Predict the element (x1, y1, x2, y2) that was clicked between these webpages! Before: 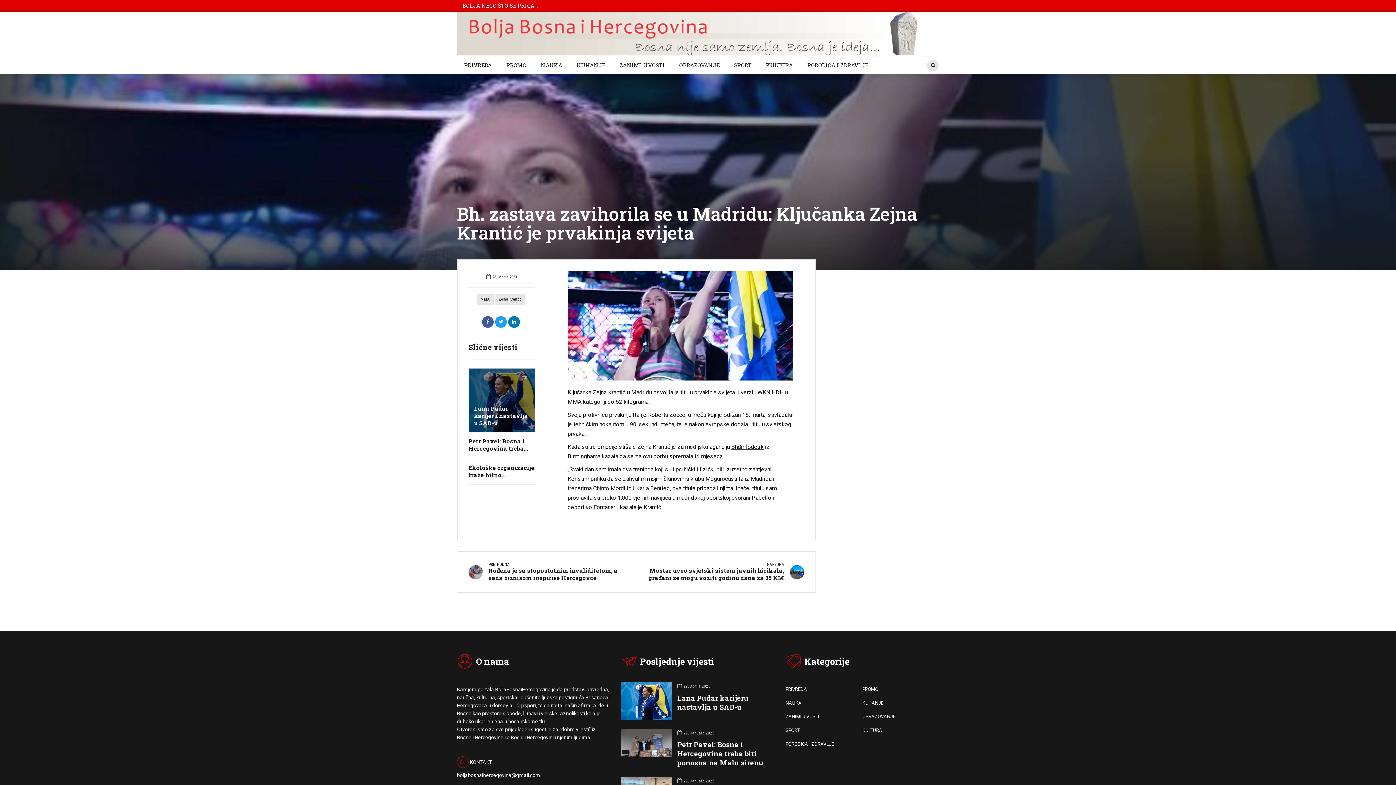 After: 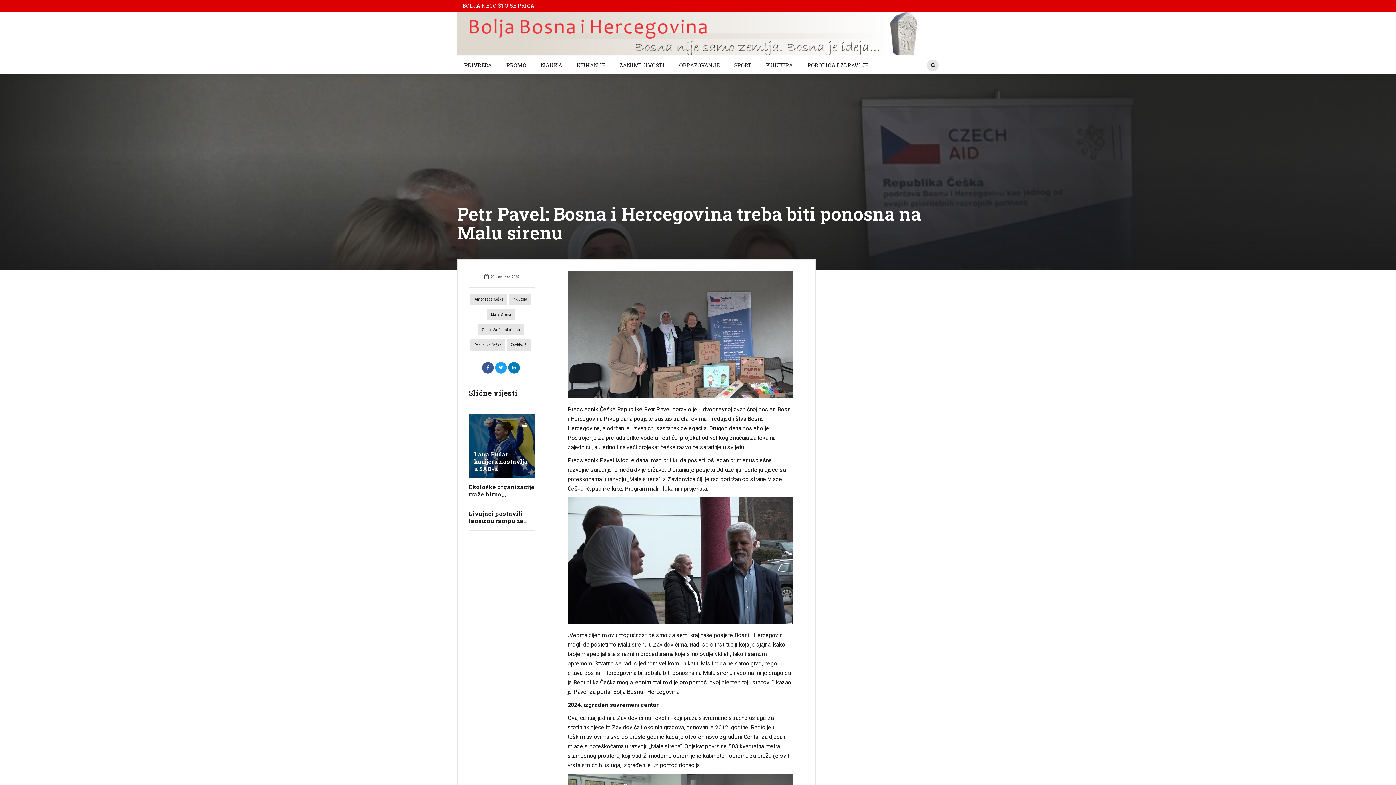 Action: bbox: (621, 729, 672, 757)